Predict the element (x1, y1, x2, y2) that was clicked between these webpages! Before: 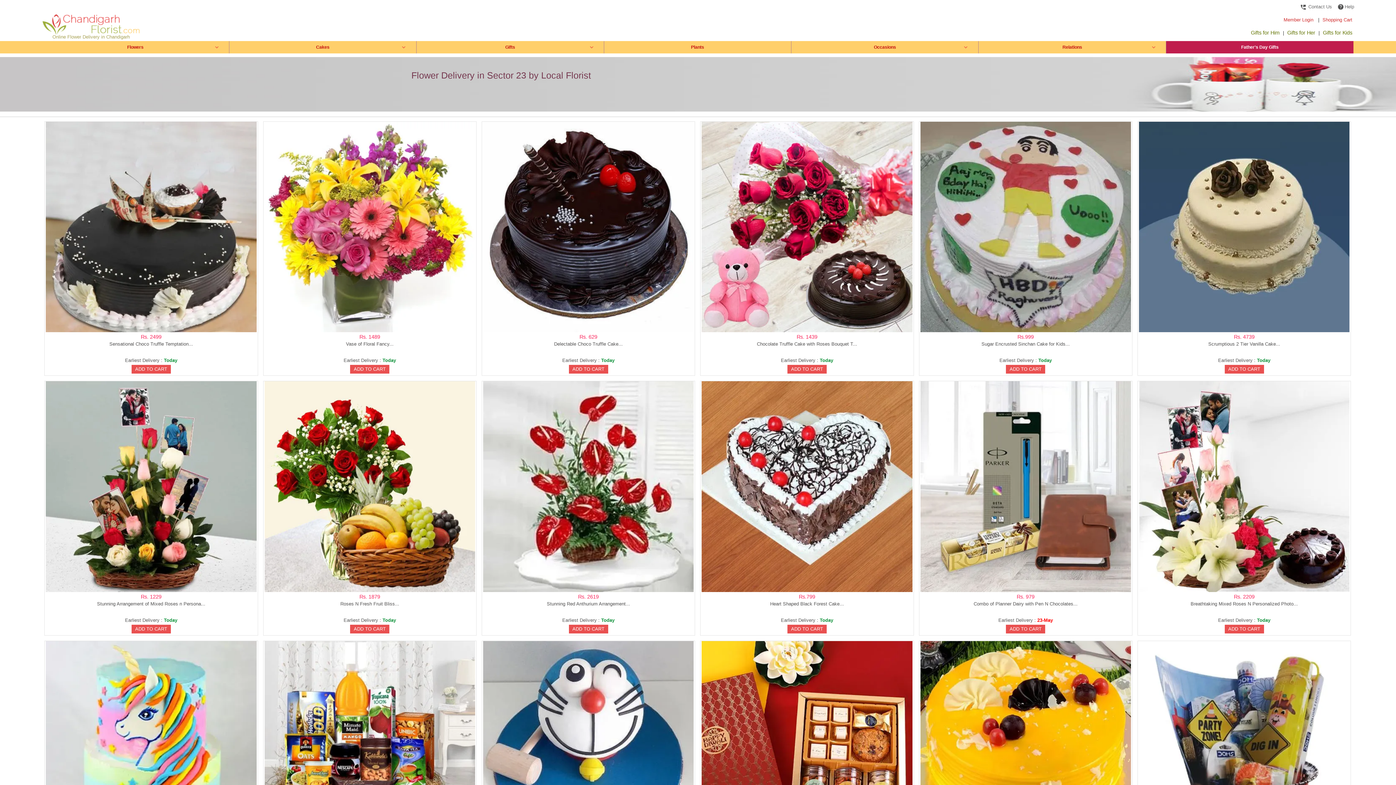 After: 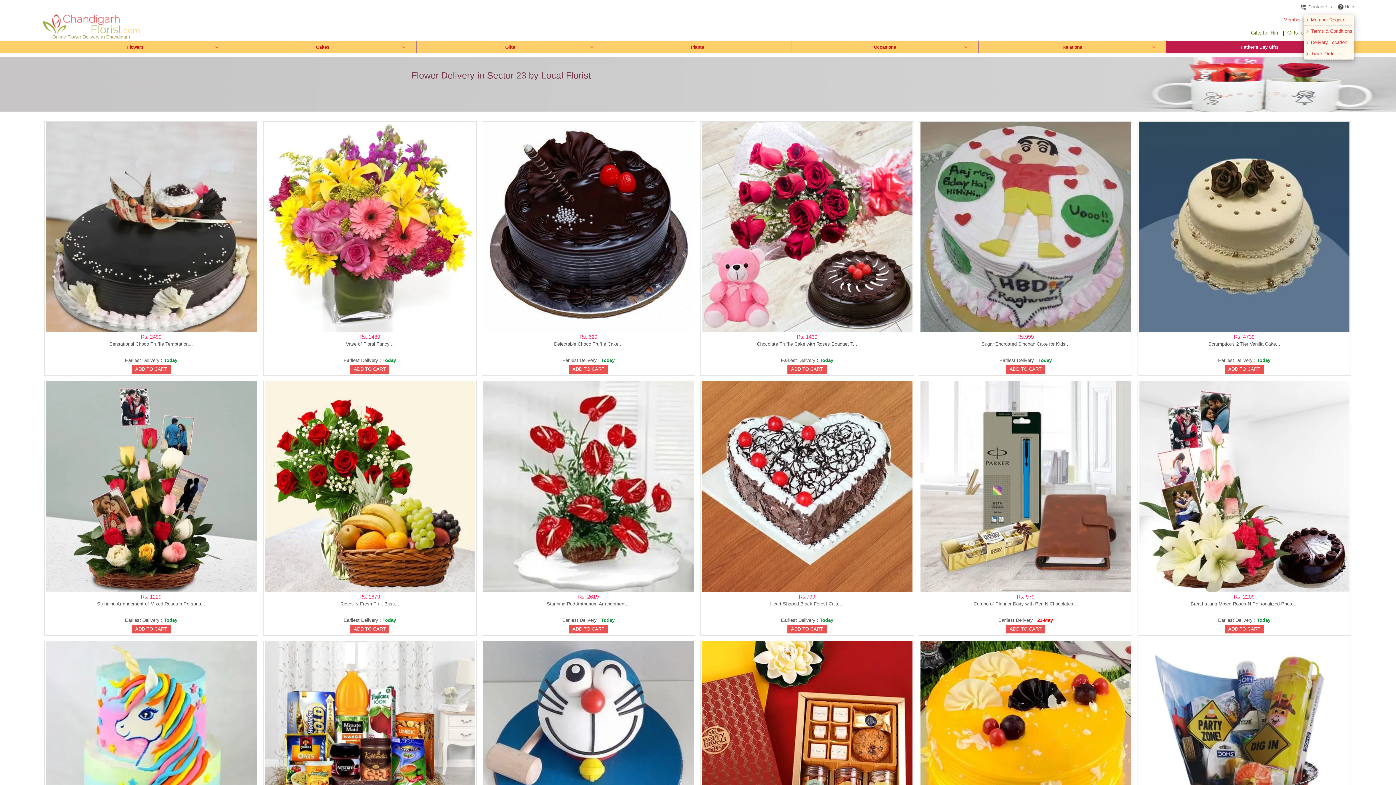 Action: label: Help bbox: (1332, 1, 1354, 12)